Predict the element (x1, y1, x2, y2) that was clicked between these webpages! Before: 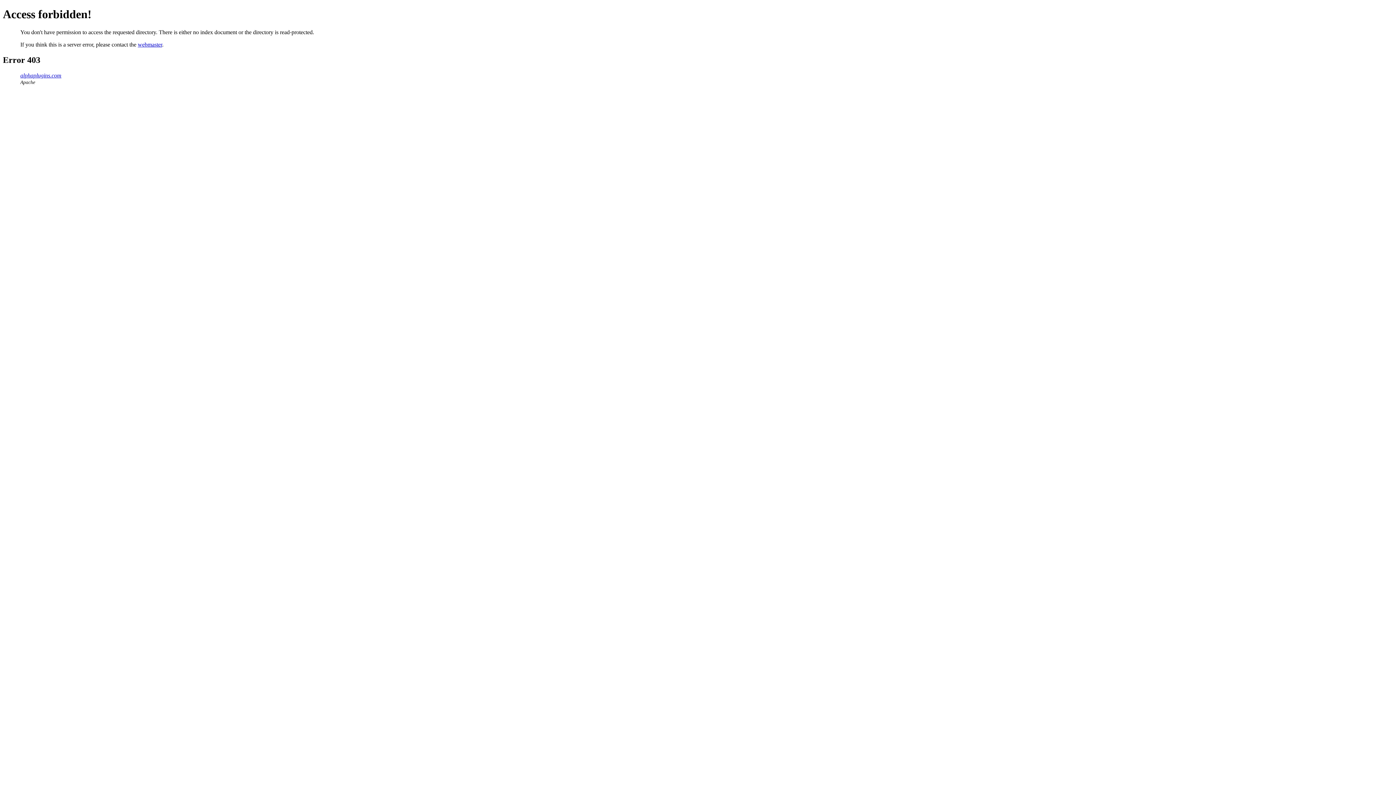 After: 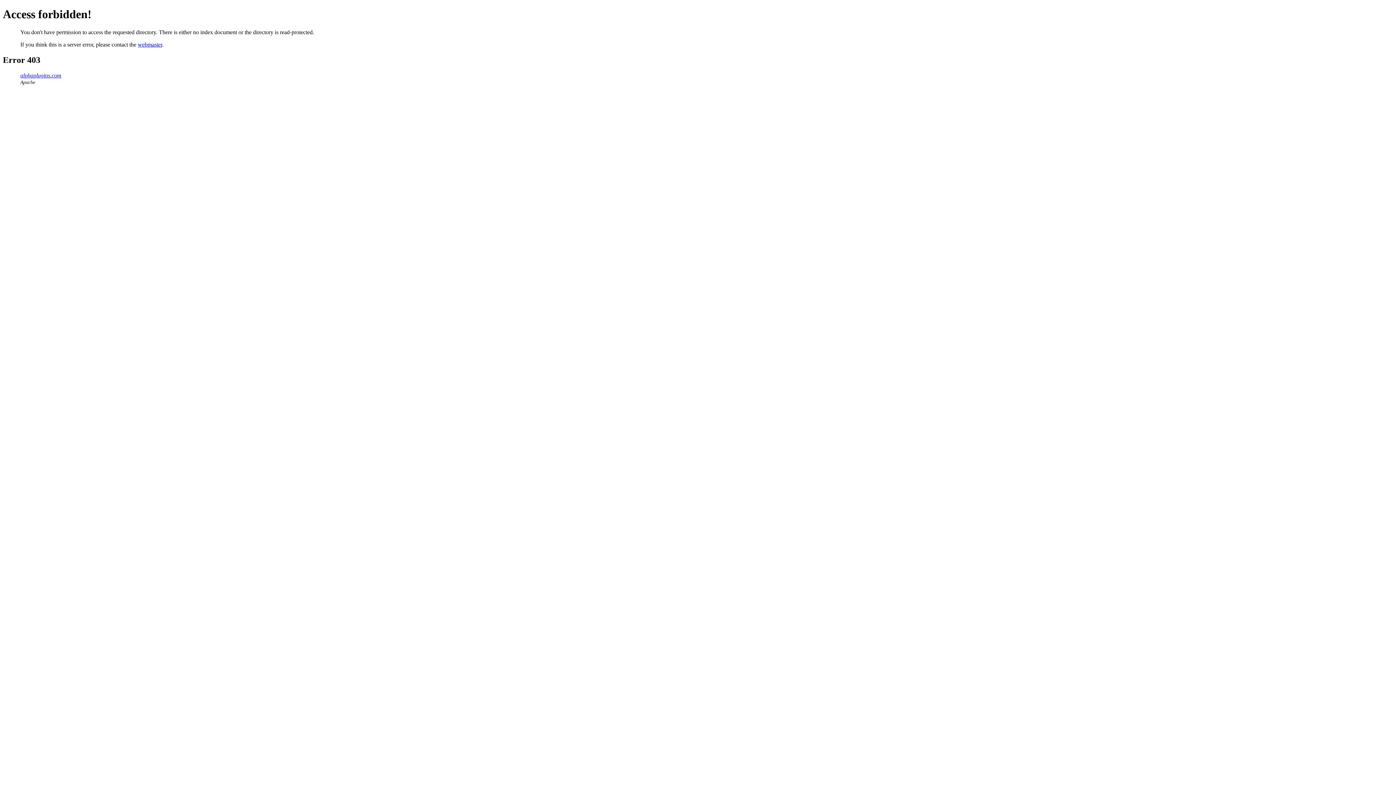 Action: label: webmaster bbox: (137, 41, 162, 47)